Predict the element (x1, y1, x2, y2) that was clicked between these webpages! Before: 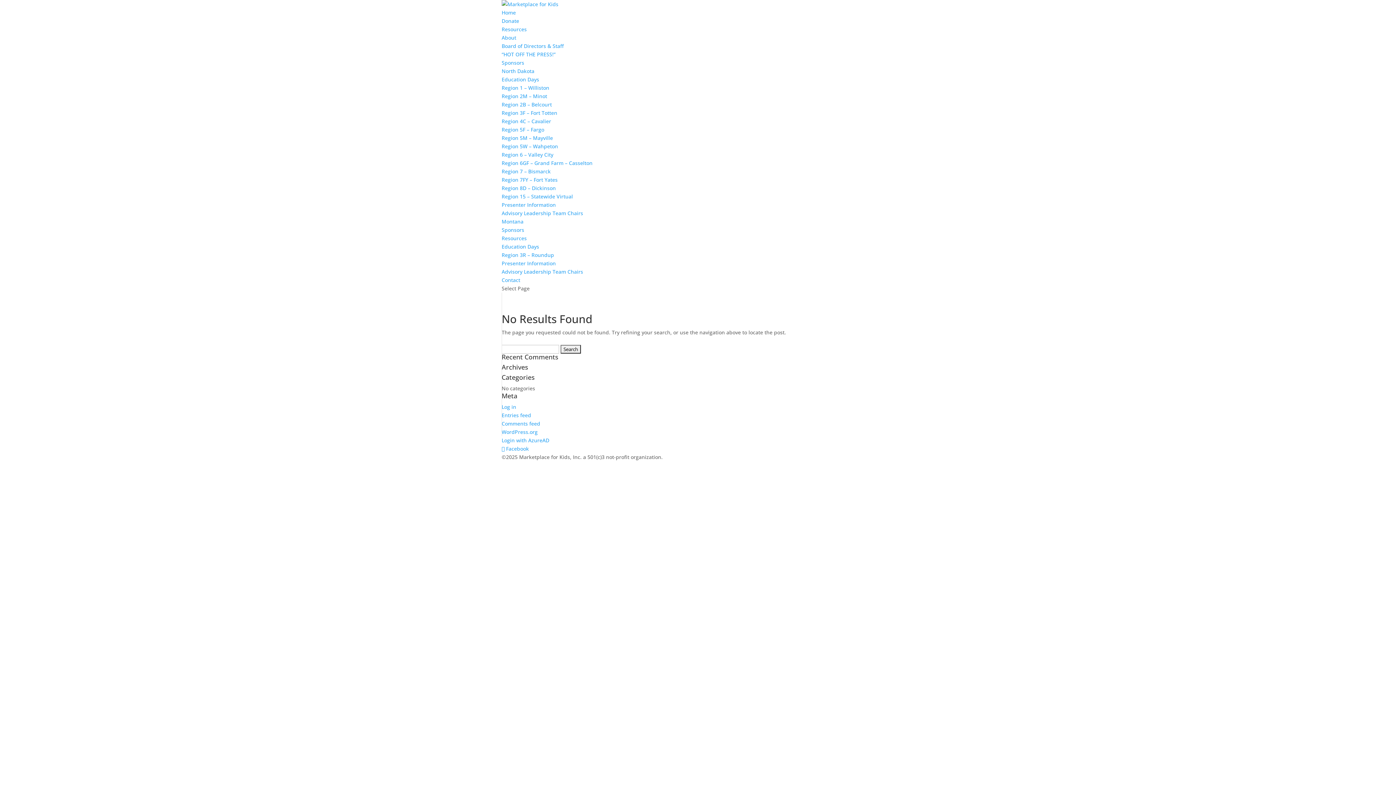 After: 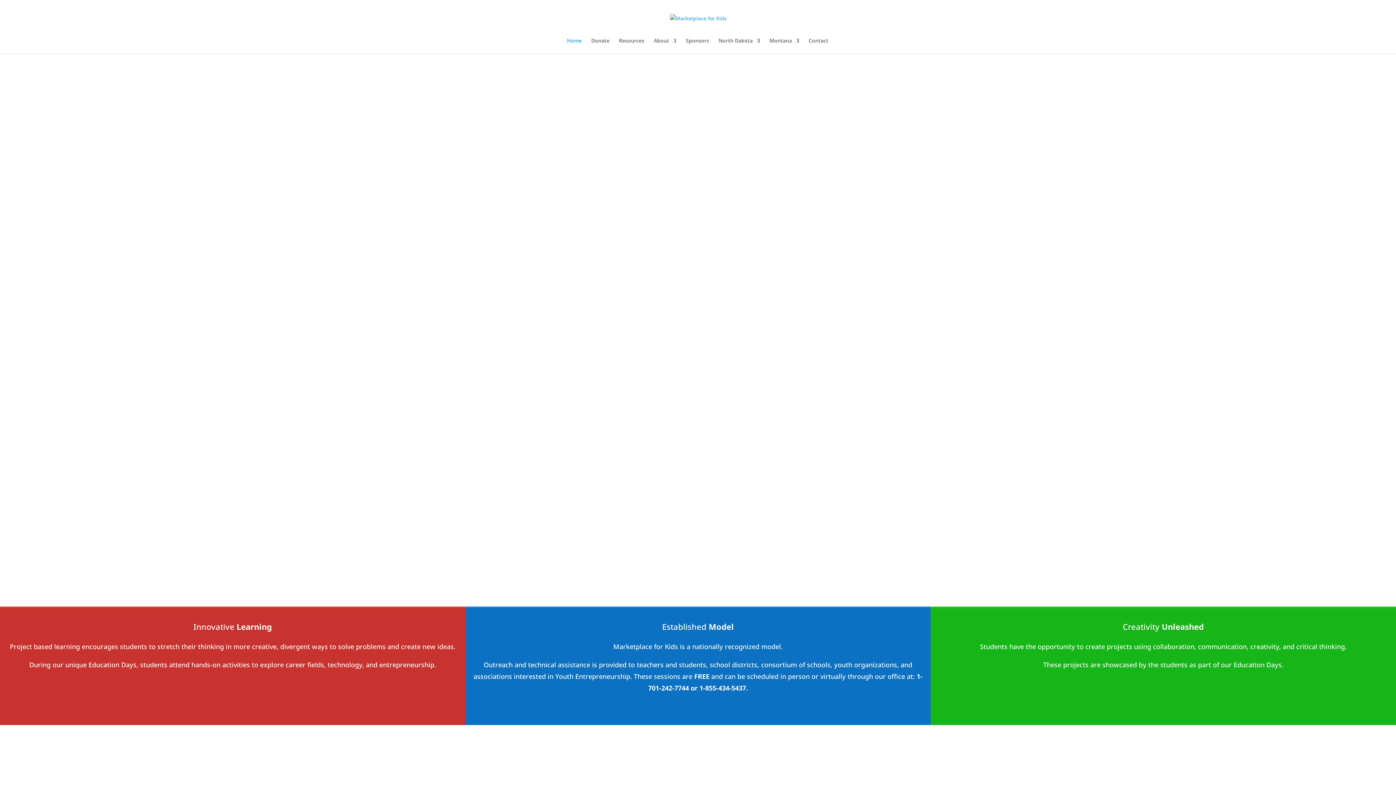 Action: bbox: (501, 193, 573, 200) label: Region 15 – Statewide Virtual